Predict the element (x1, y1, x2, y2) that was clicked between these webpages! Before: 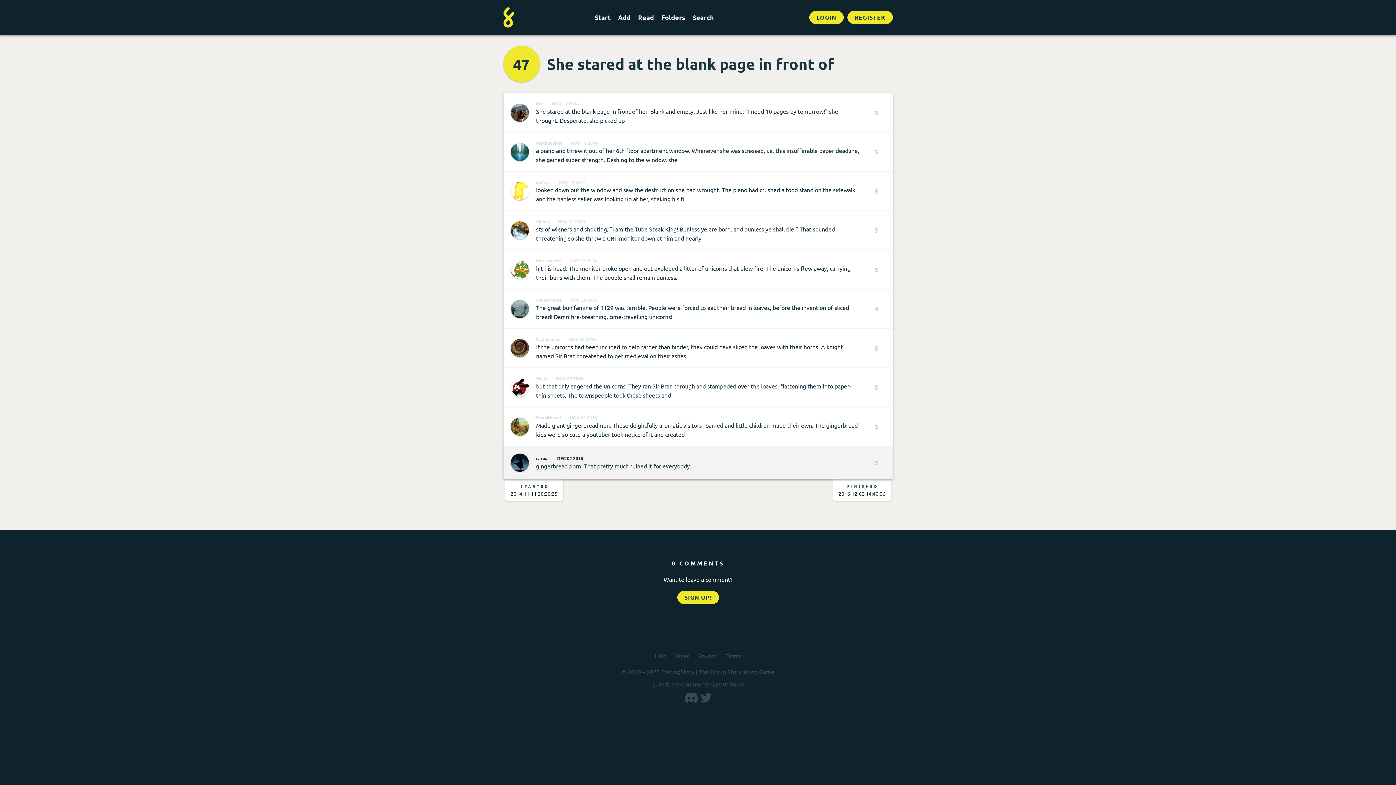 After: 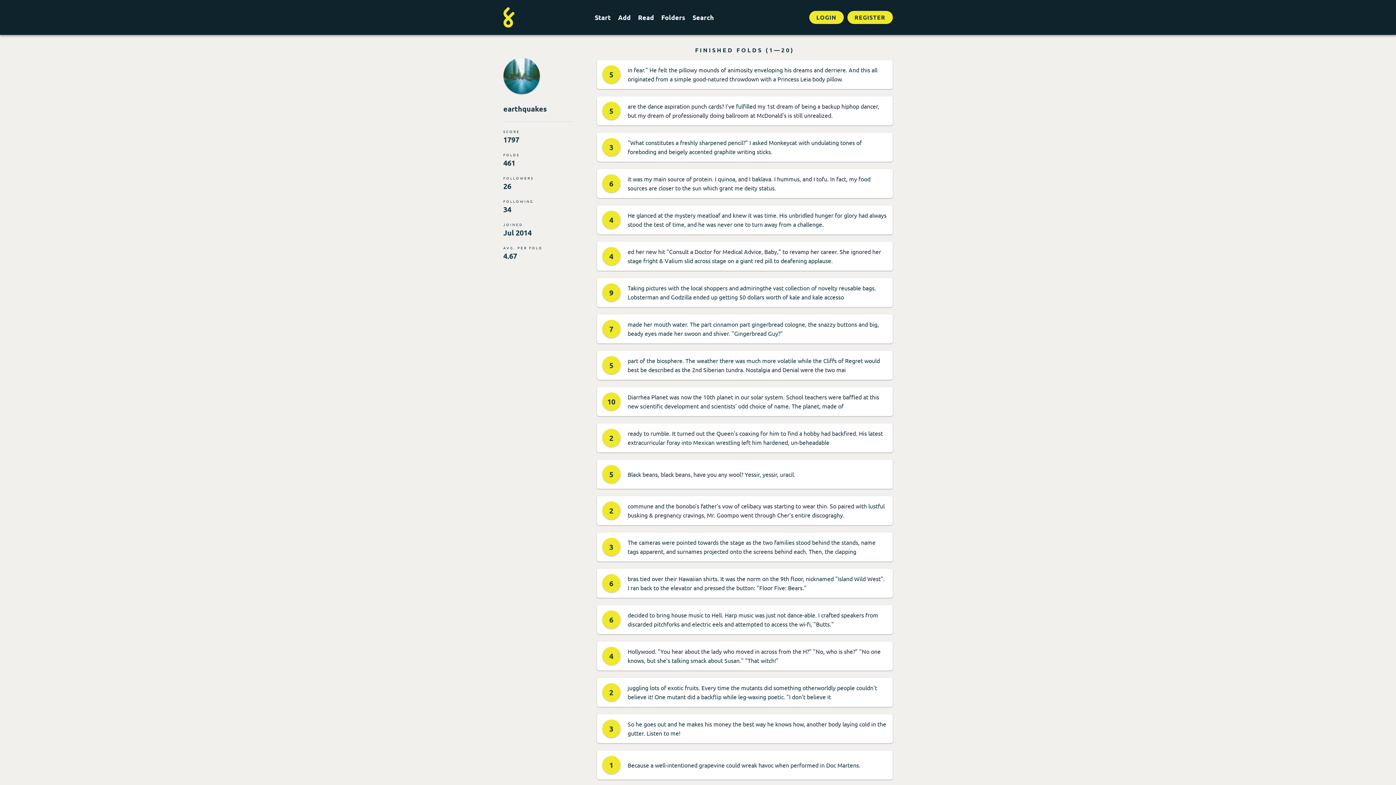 Action: bbox: (510, 142, 528, 161)